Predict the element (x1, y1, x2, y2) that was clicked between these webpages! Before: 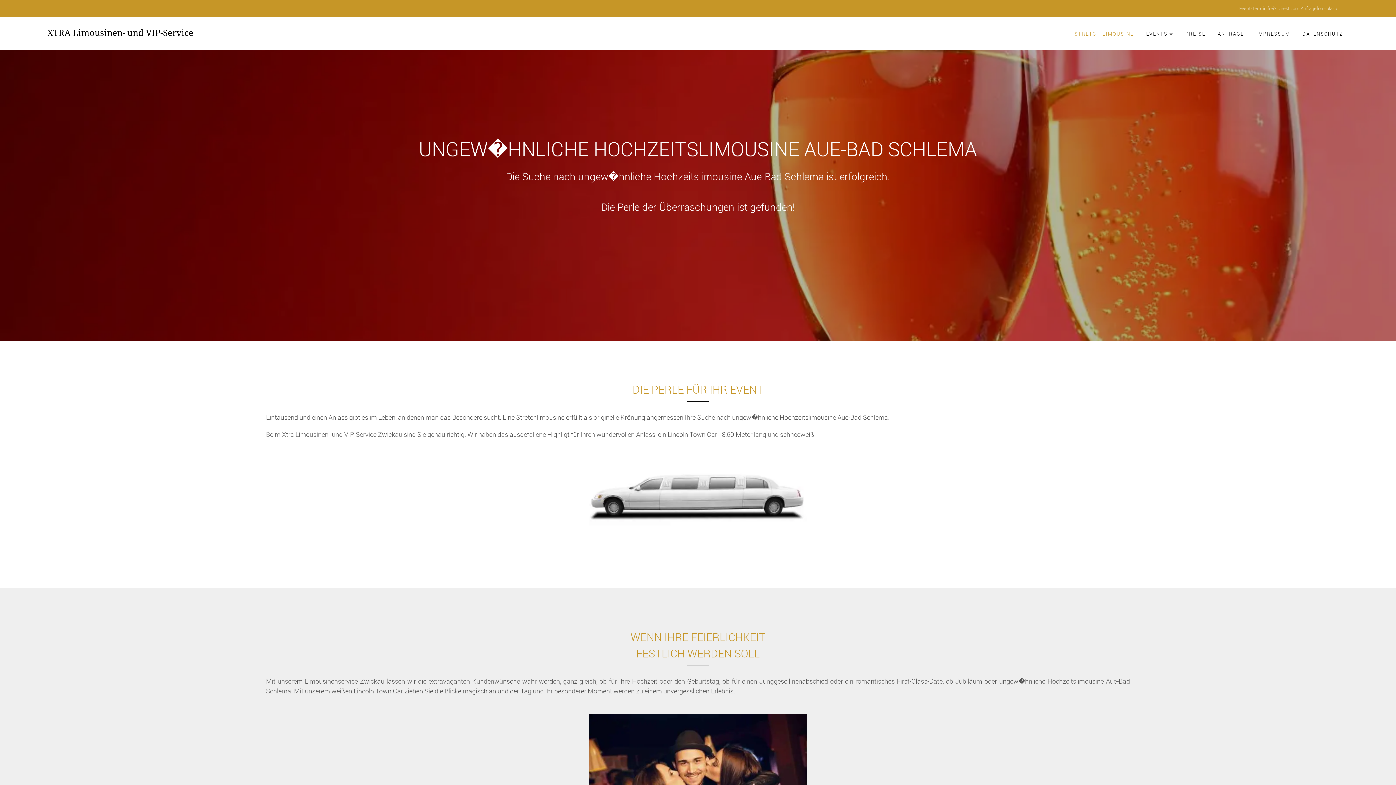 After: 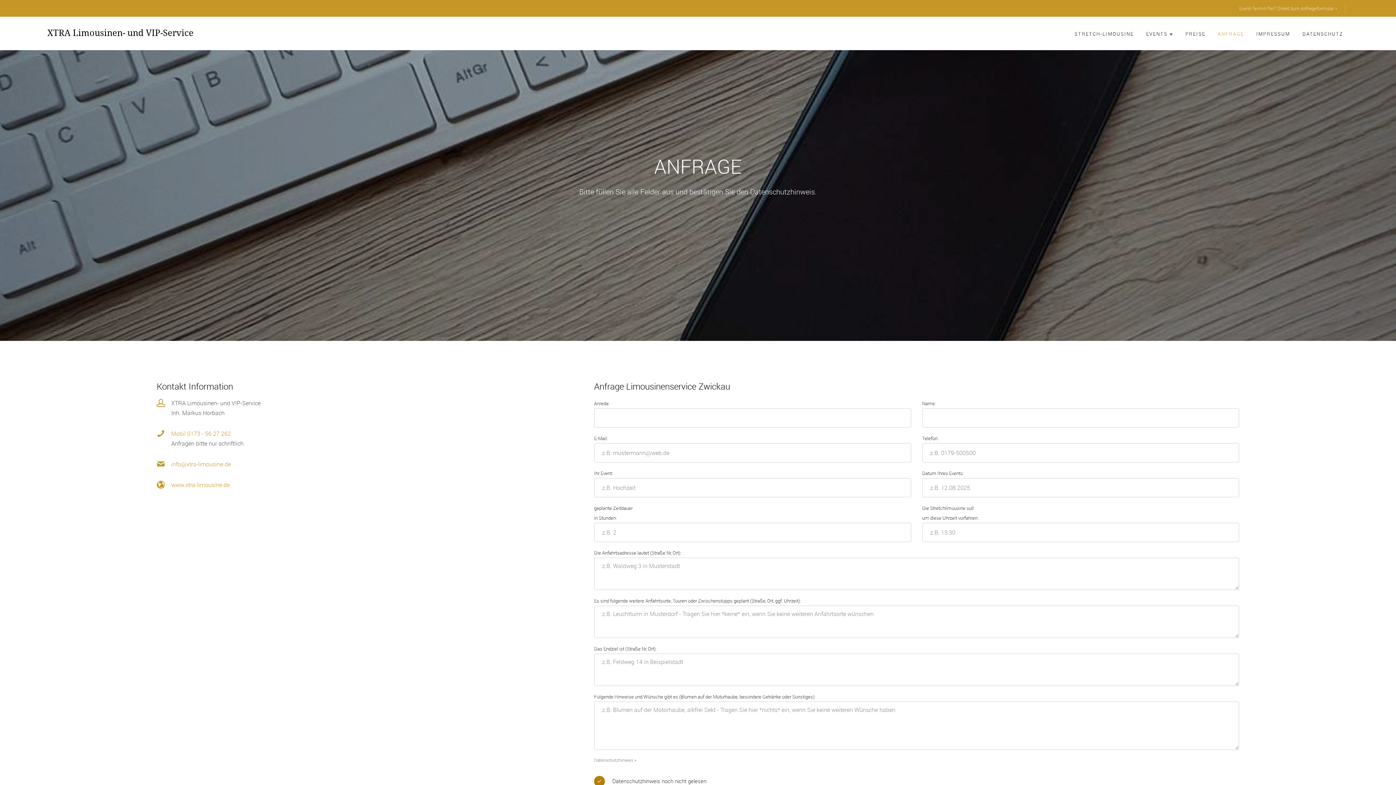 Action: bbox: (1239, 2, 1345, 14) label: Event-Termin frei? Direkt zum Anfrageformular »